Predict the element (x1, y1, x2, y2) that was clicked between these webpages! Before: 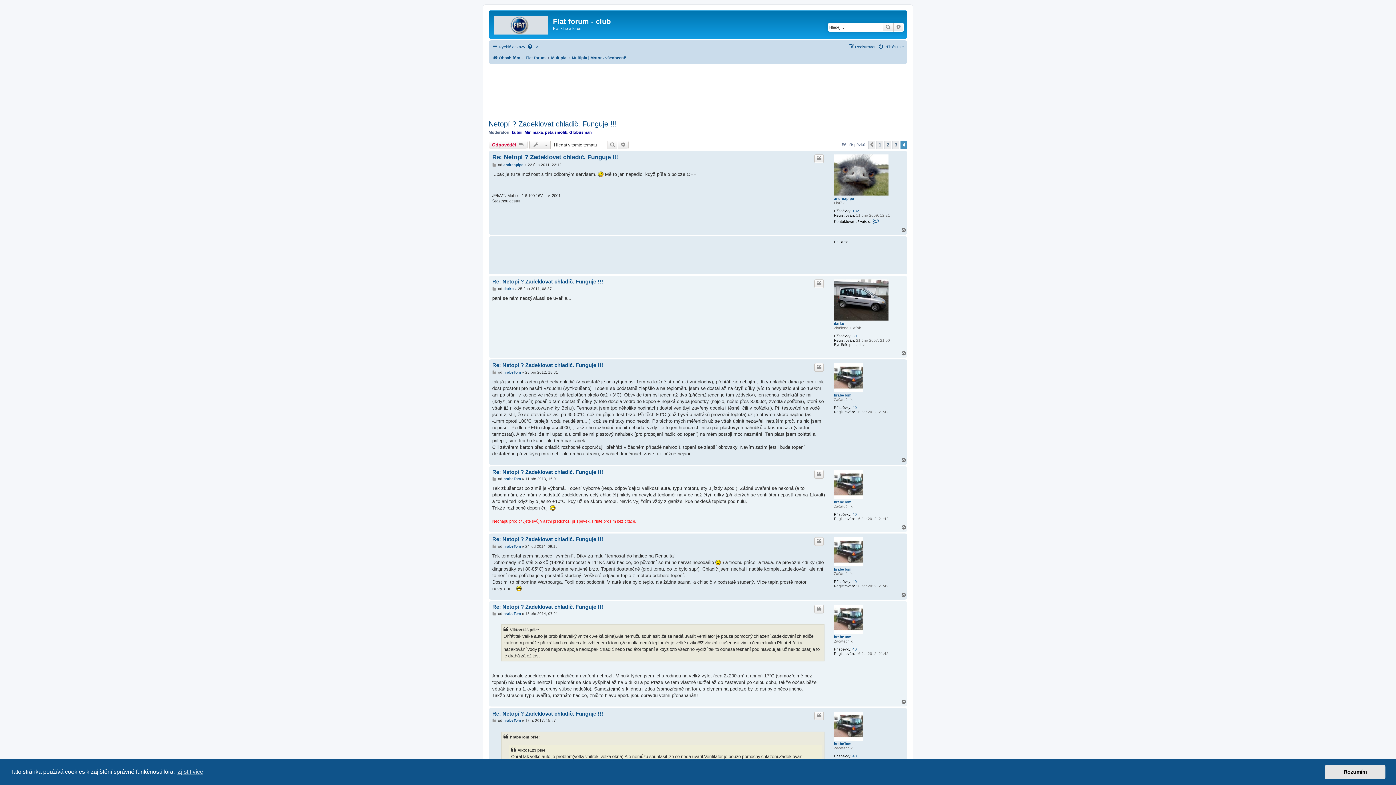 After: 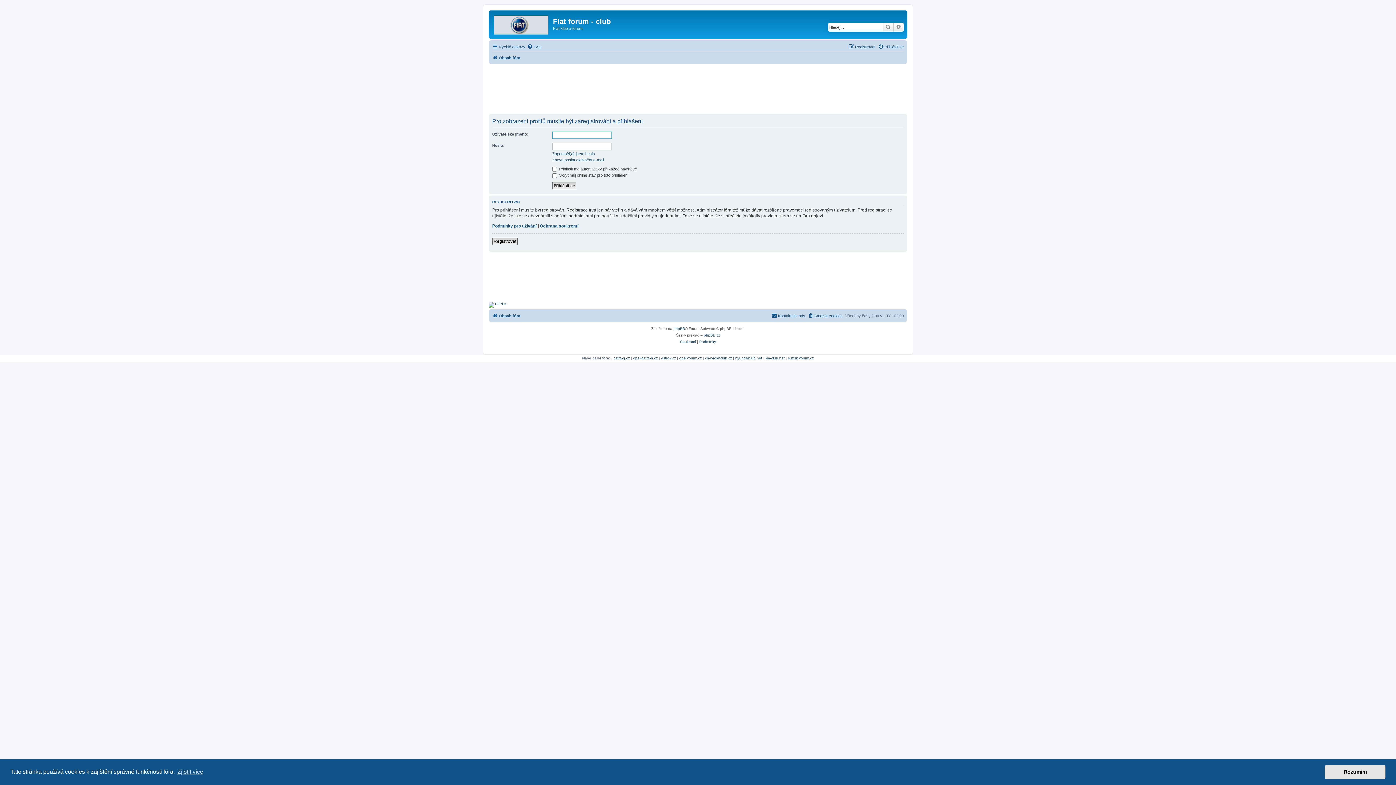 Action: label: andreapipo bbox: (834, 196, 854, 201)